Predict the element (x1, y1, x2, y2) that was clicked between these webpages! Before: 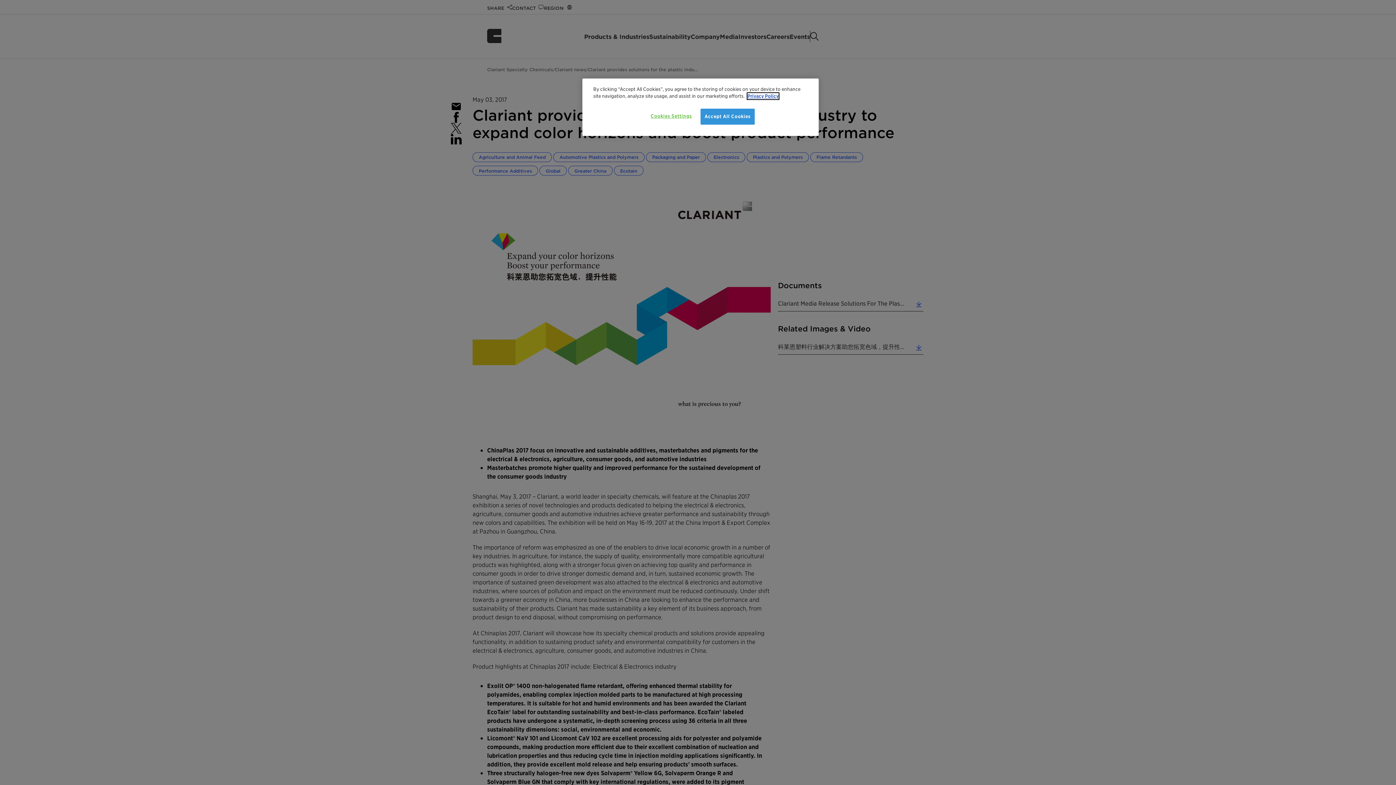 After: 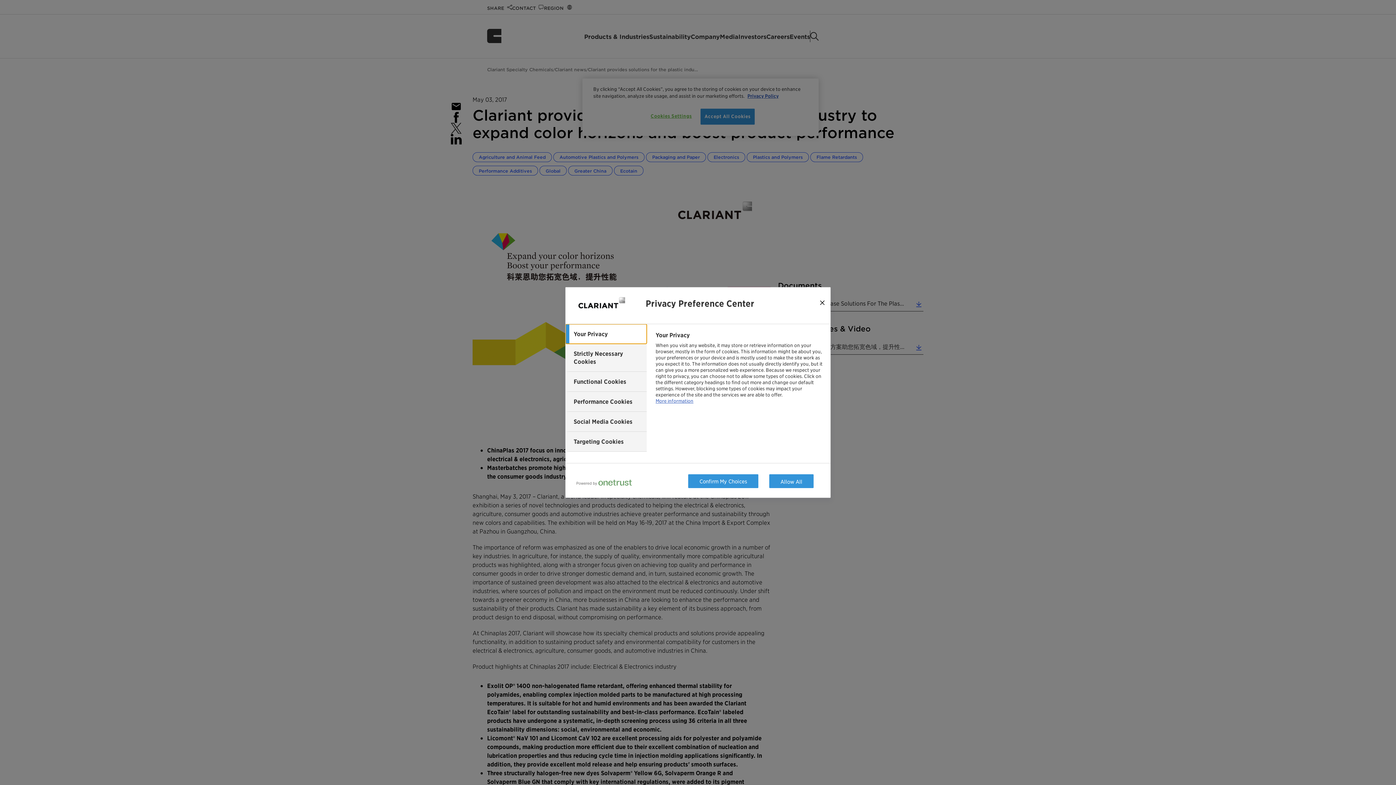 Action: label: Cookies Settings bbox: (646, 108, 696, 124)